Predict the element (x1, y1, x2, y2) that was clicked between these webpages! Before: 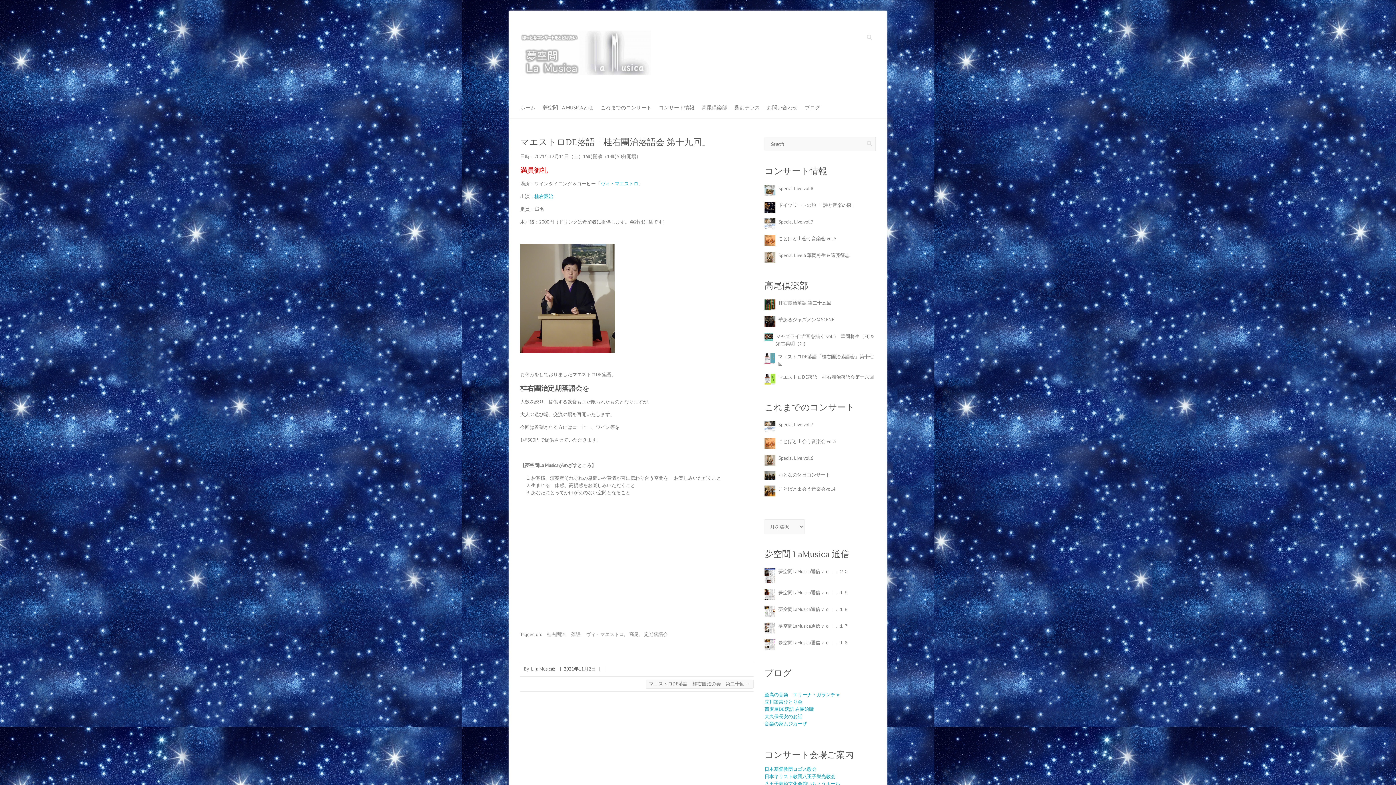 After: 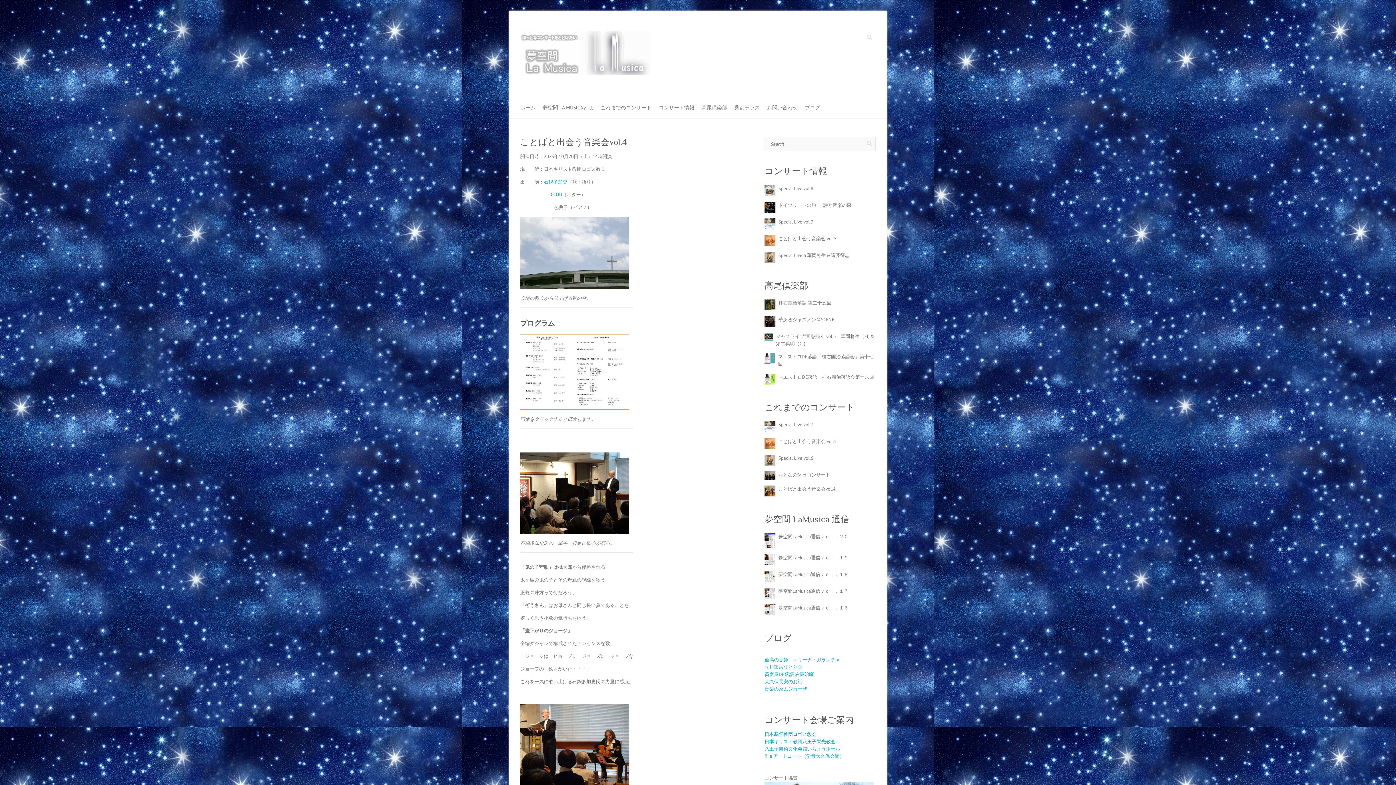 Action: label: ことばと出会う音楽会vol.4 bbox: (764, 482, 876, 499)